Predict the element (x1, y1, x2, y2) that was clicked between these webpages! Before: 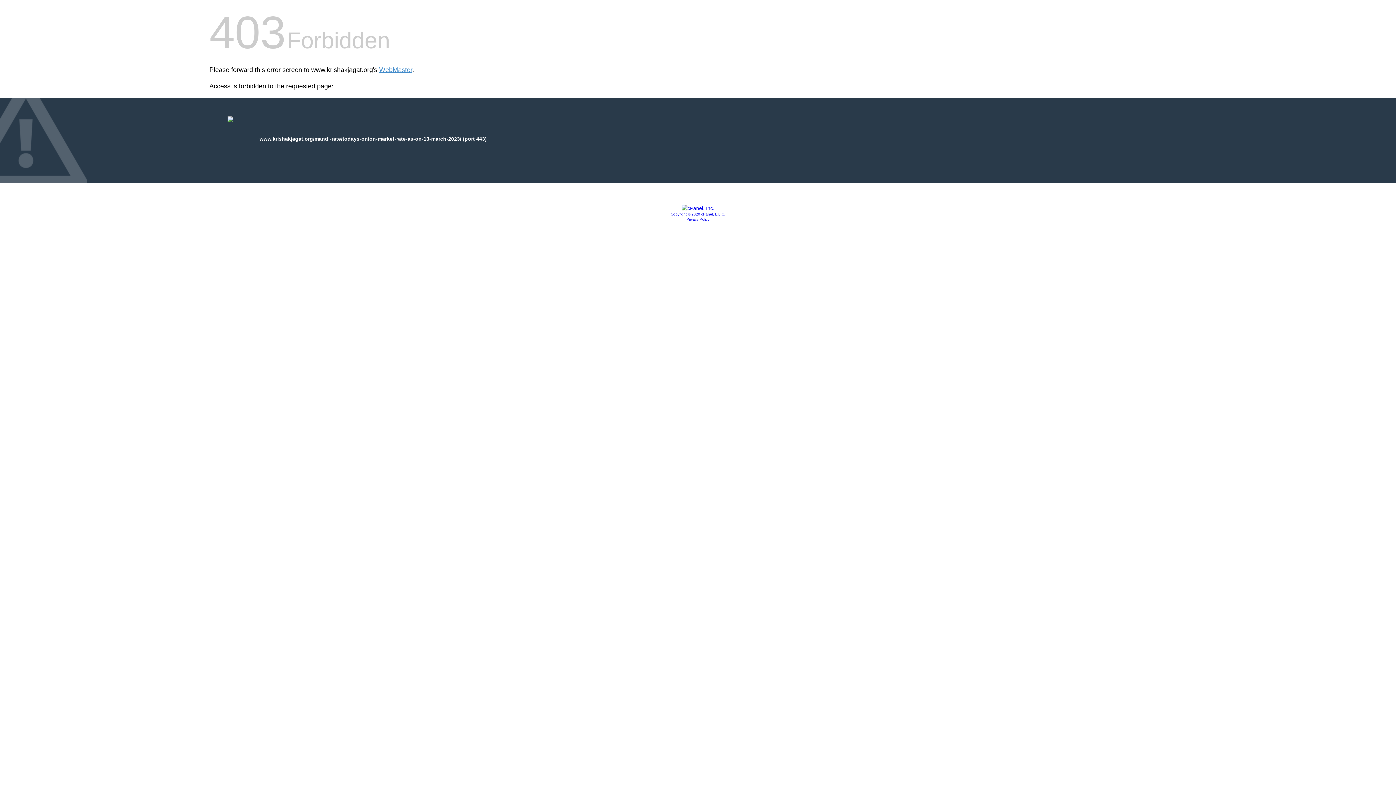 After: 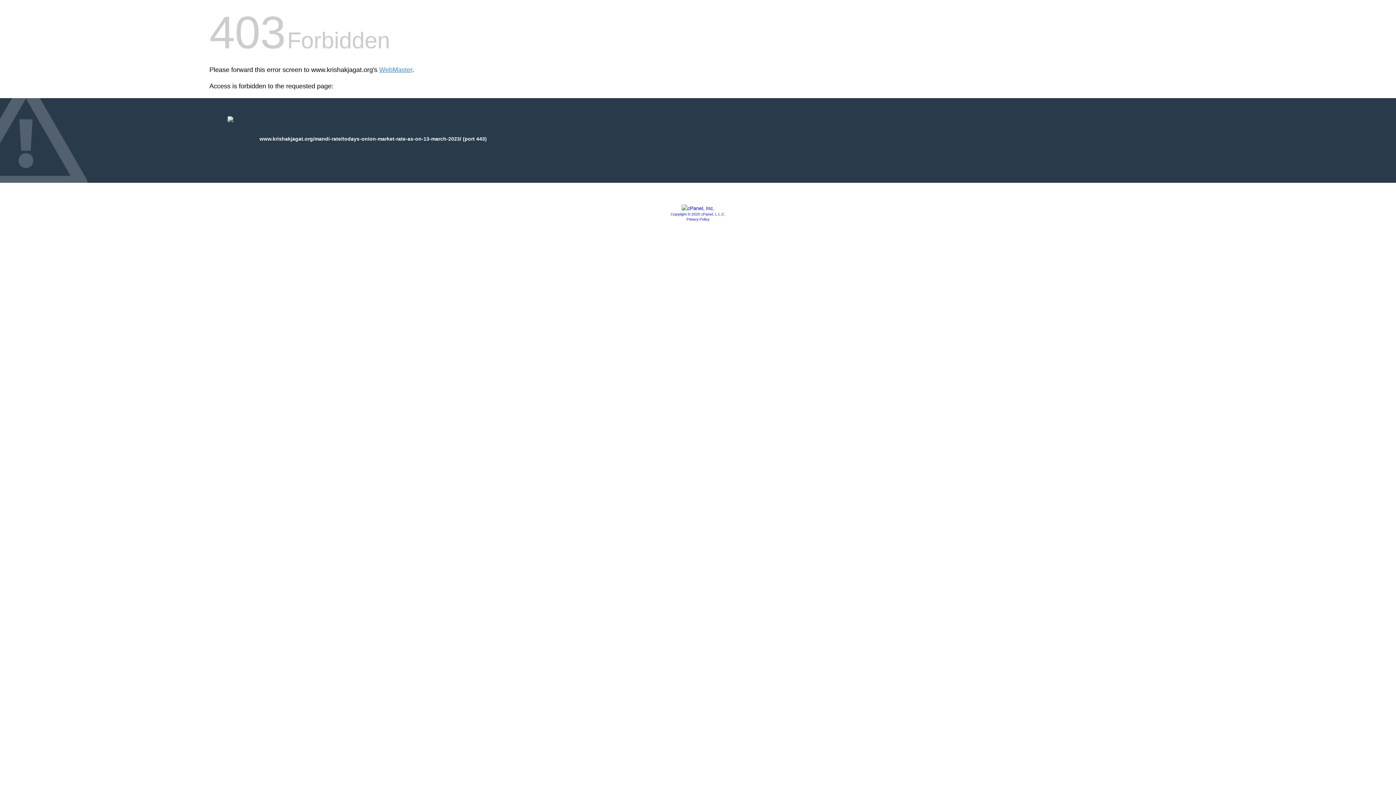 Action: label: Privacy Policy bbox: (686, 217, 709, 221)